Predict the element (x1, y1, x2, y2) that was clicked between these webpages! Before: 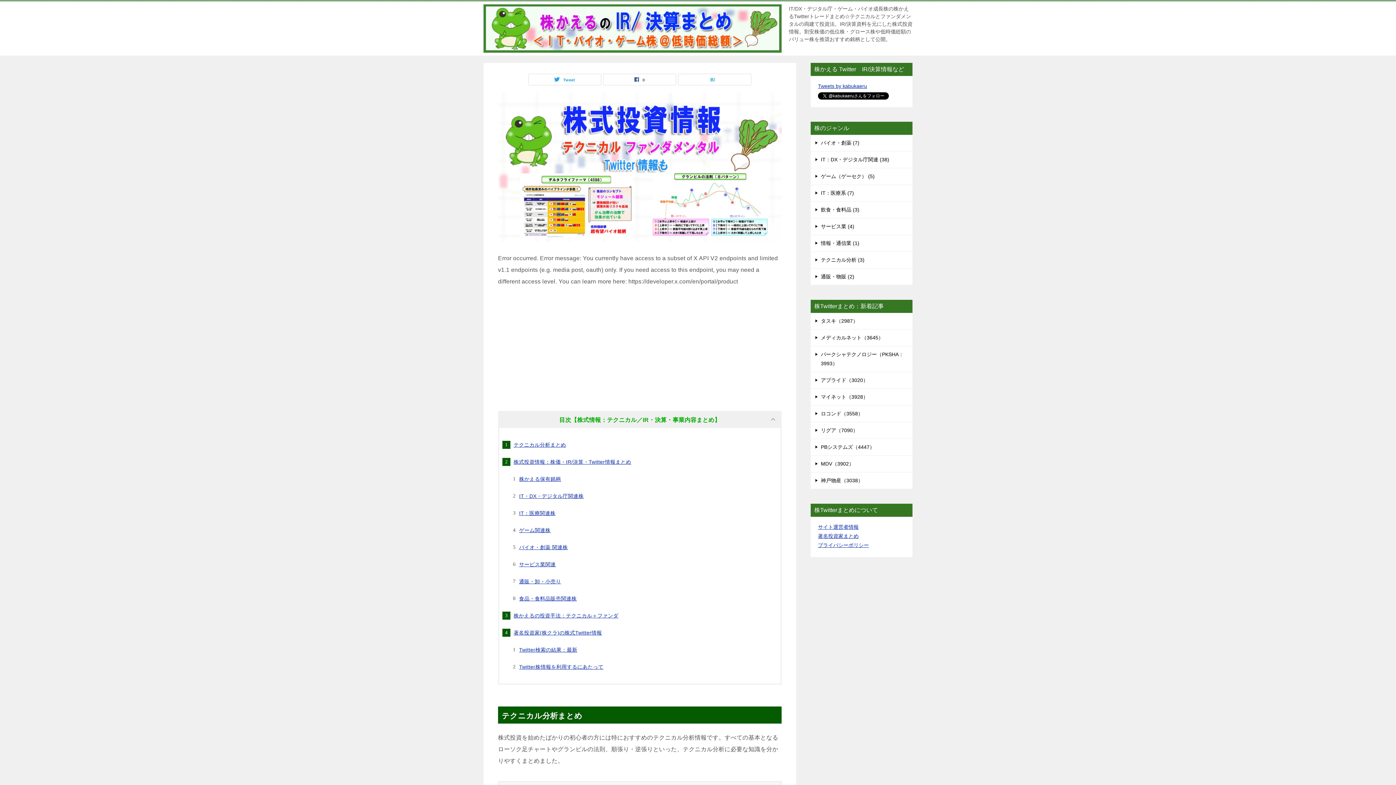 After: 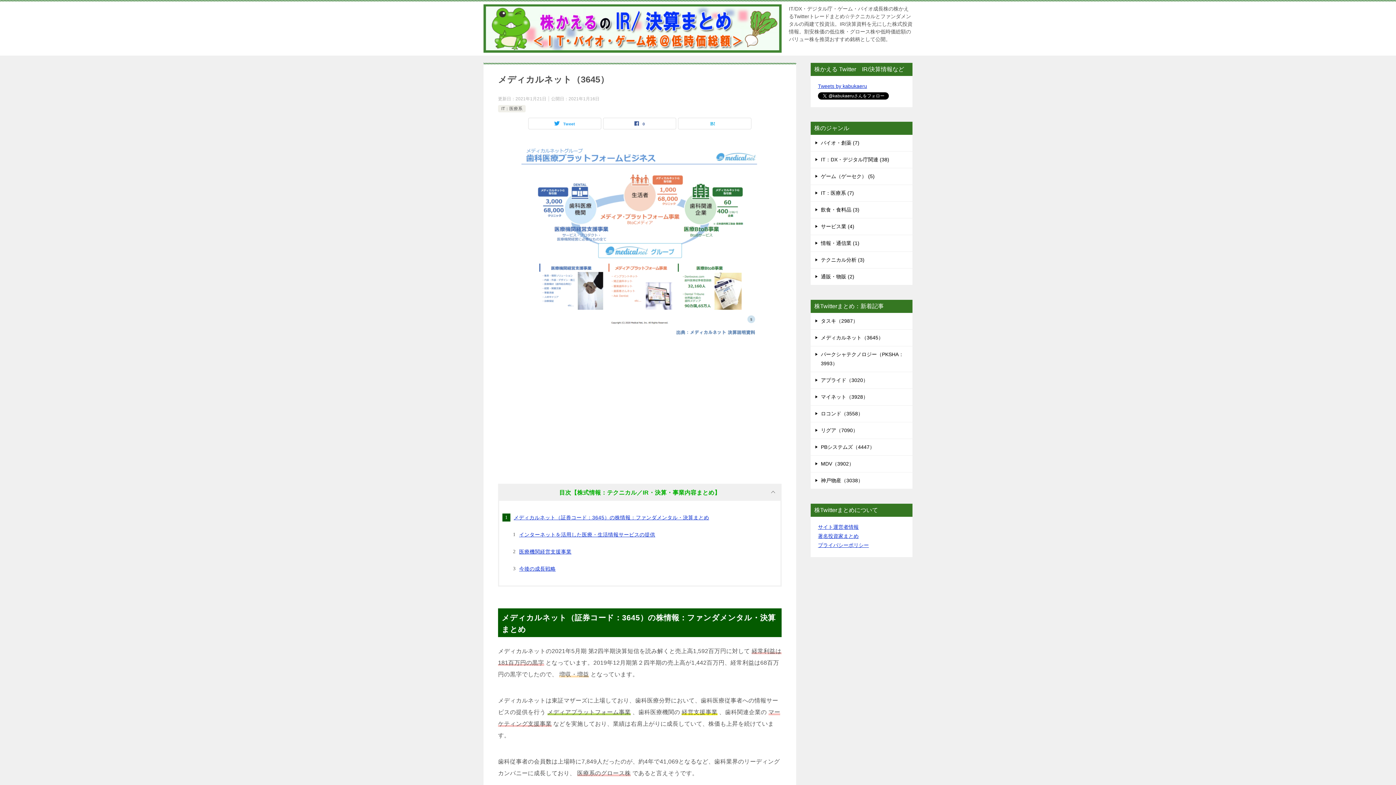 Action: bbox: (821, 335, 883, 340) label: メディカルネット（3645）